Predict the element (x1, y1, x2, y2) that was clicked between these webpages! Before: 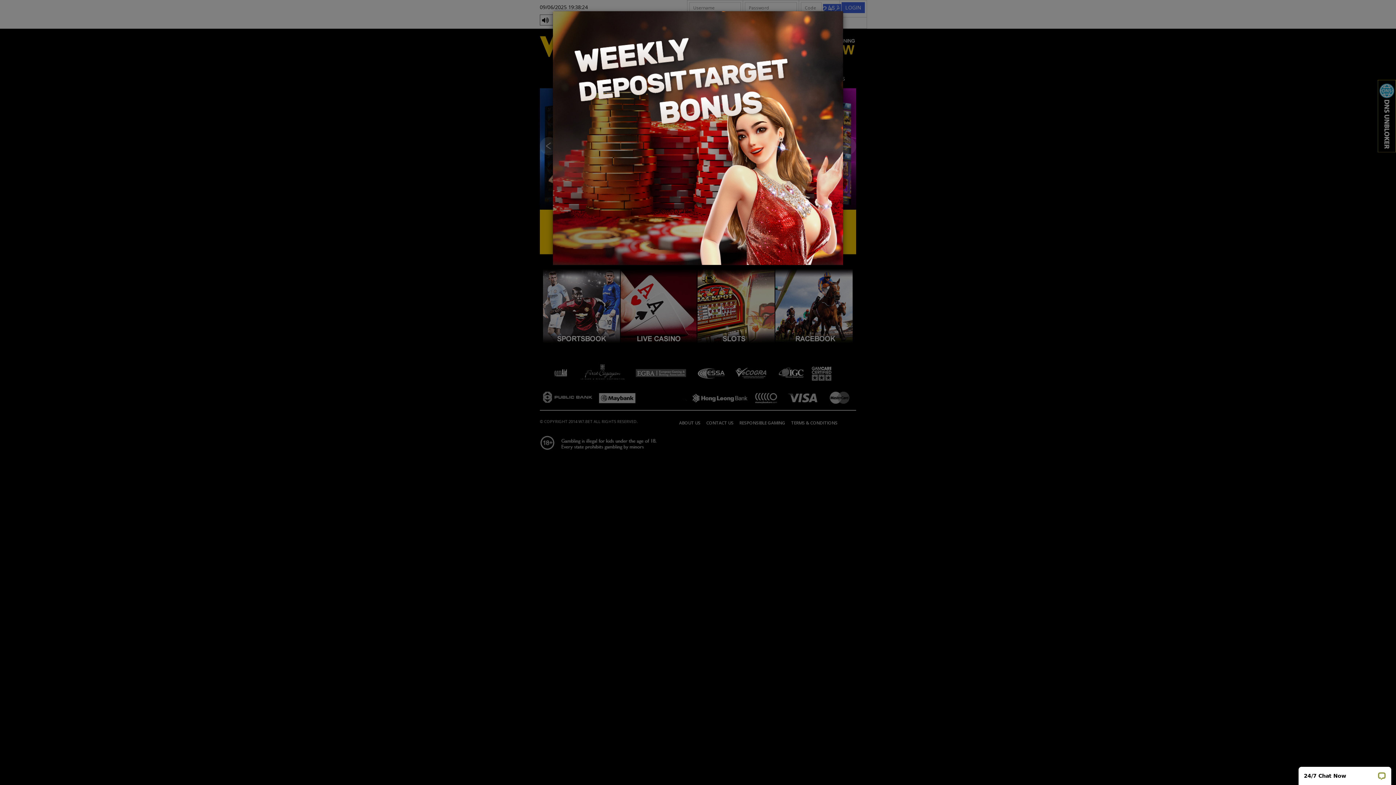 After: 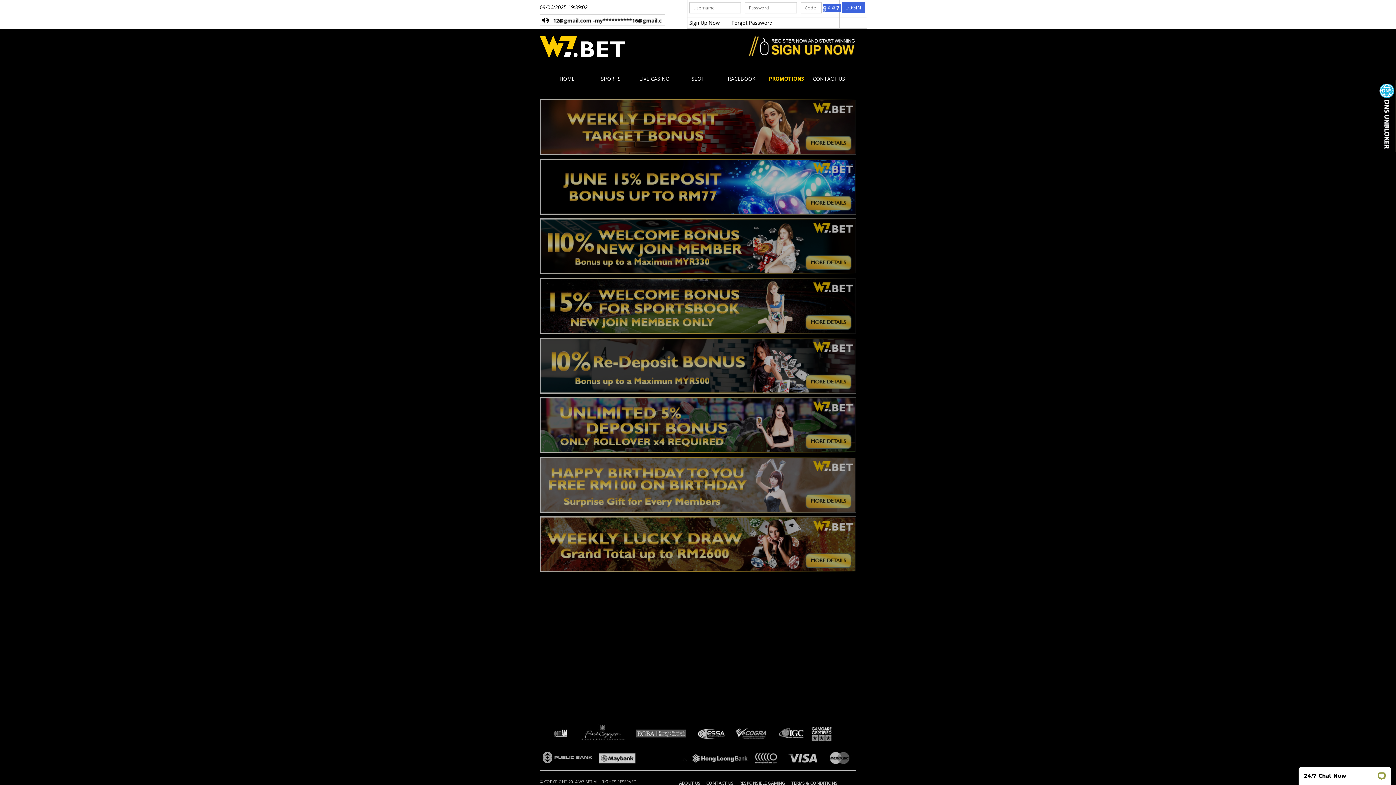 Action: bbox: (553, 11, 843, 265)